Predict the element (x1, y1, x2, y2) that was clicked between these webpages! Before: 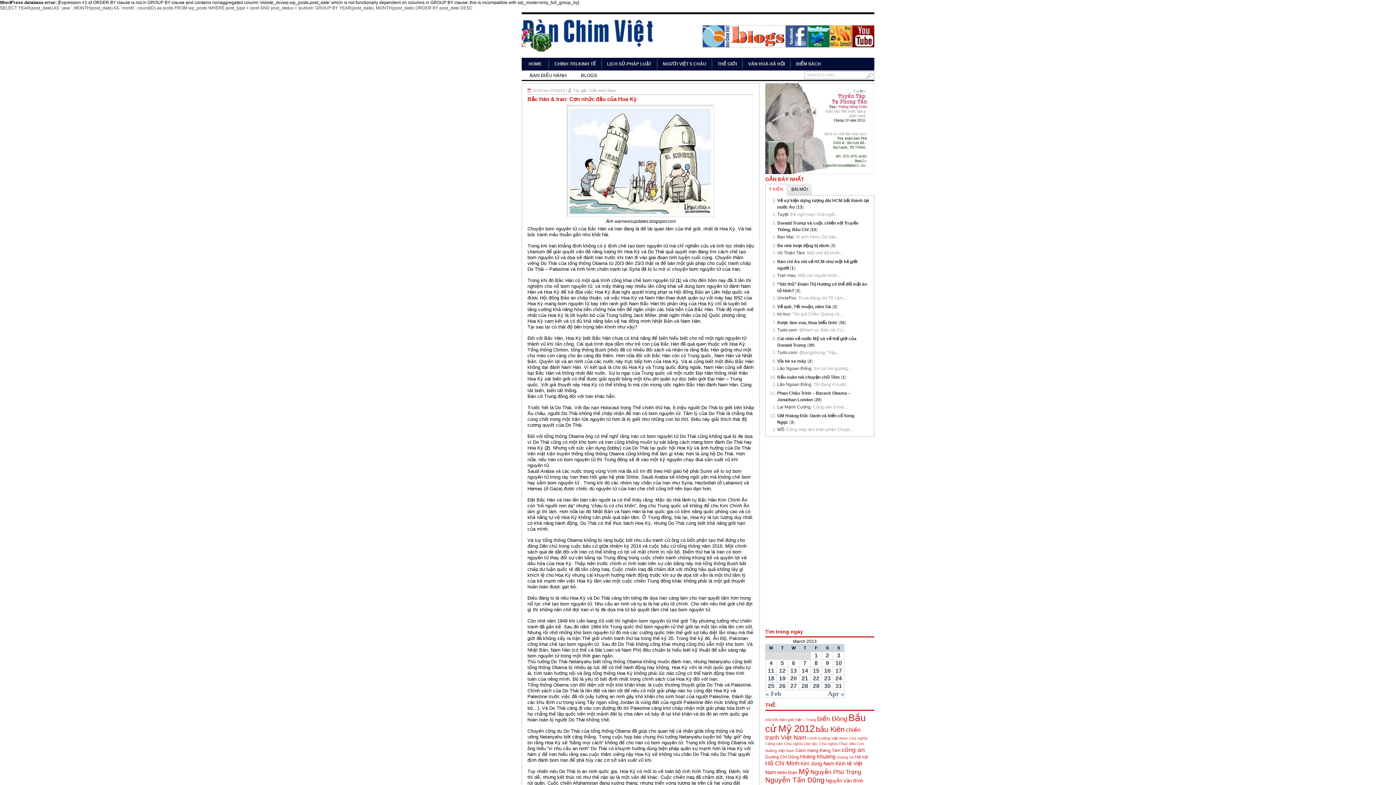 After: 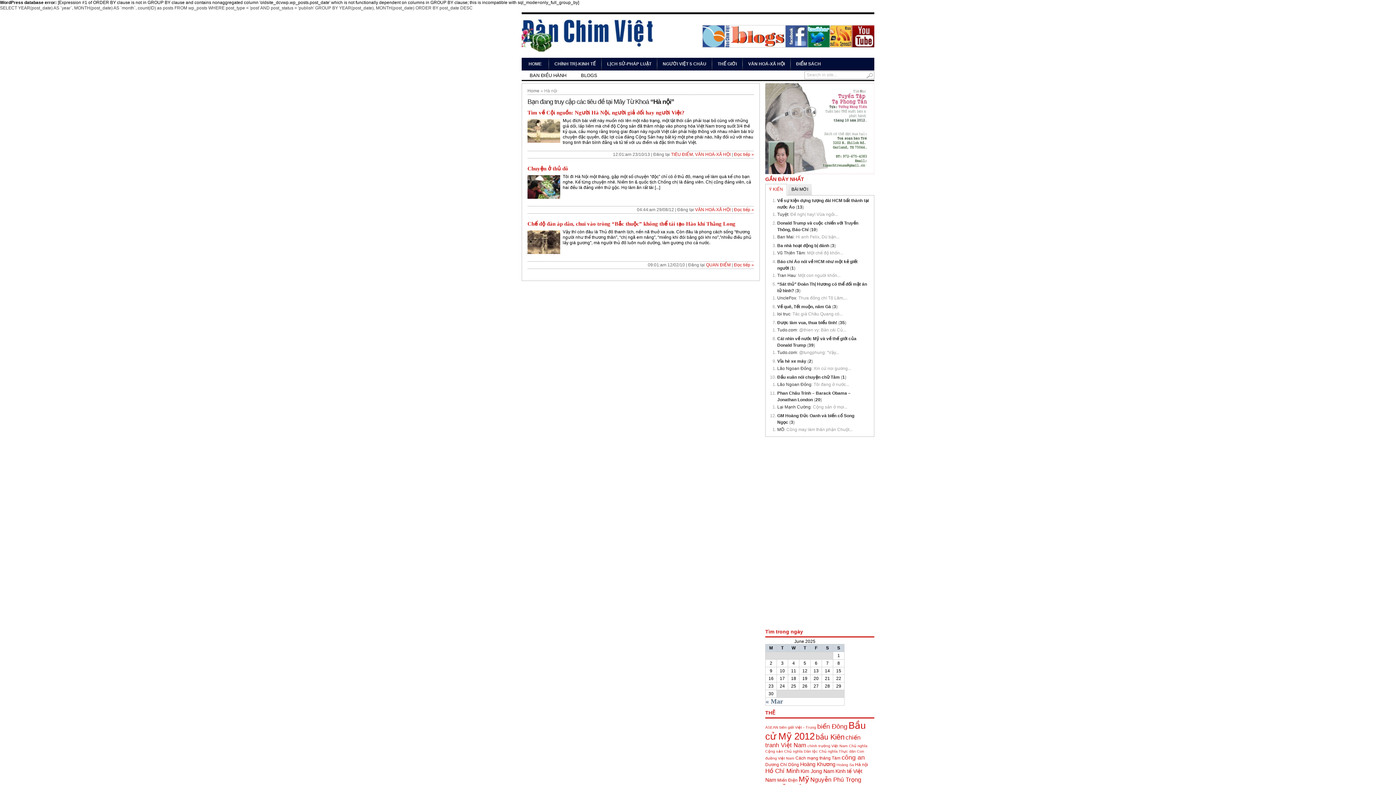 Action: label: Hà nội bbox: (855, 754, 868, 760)